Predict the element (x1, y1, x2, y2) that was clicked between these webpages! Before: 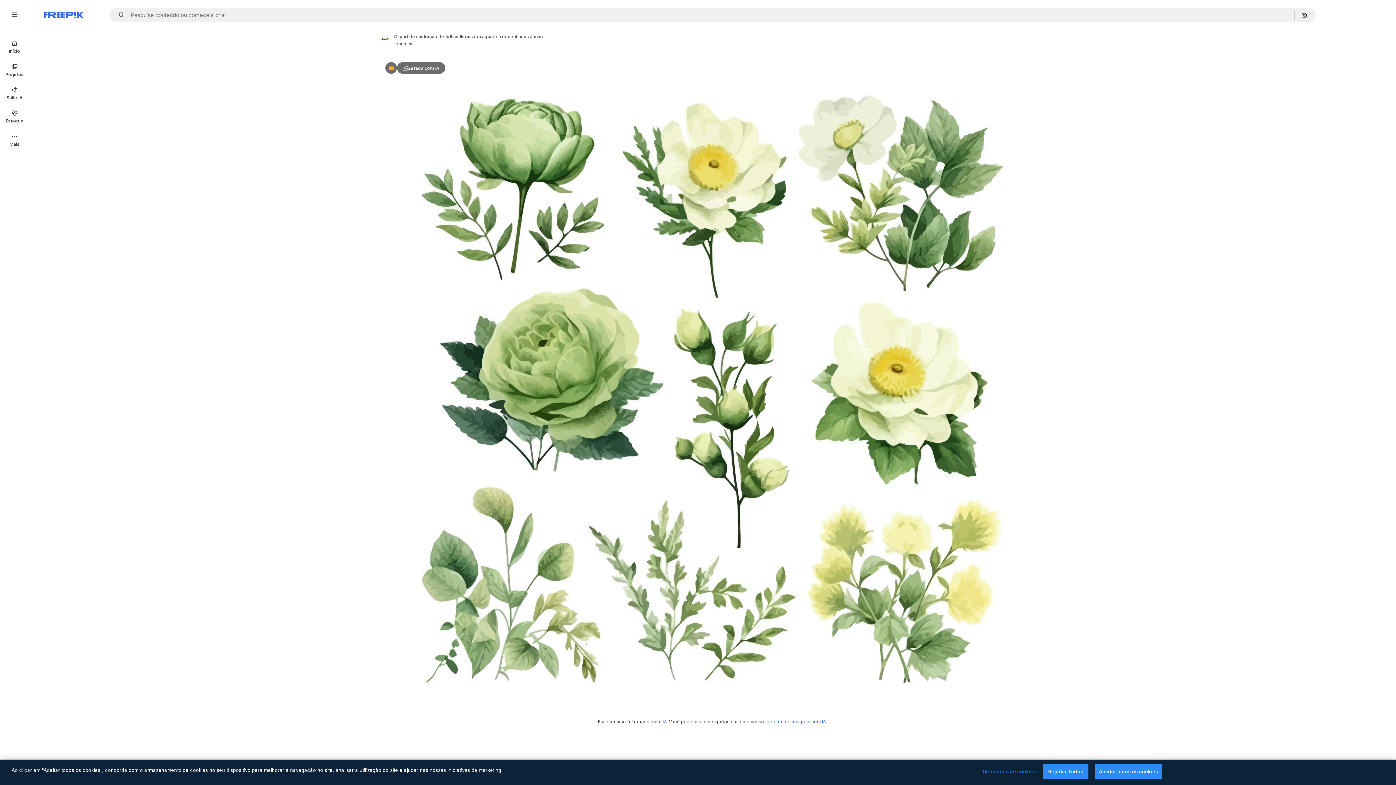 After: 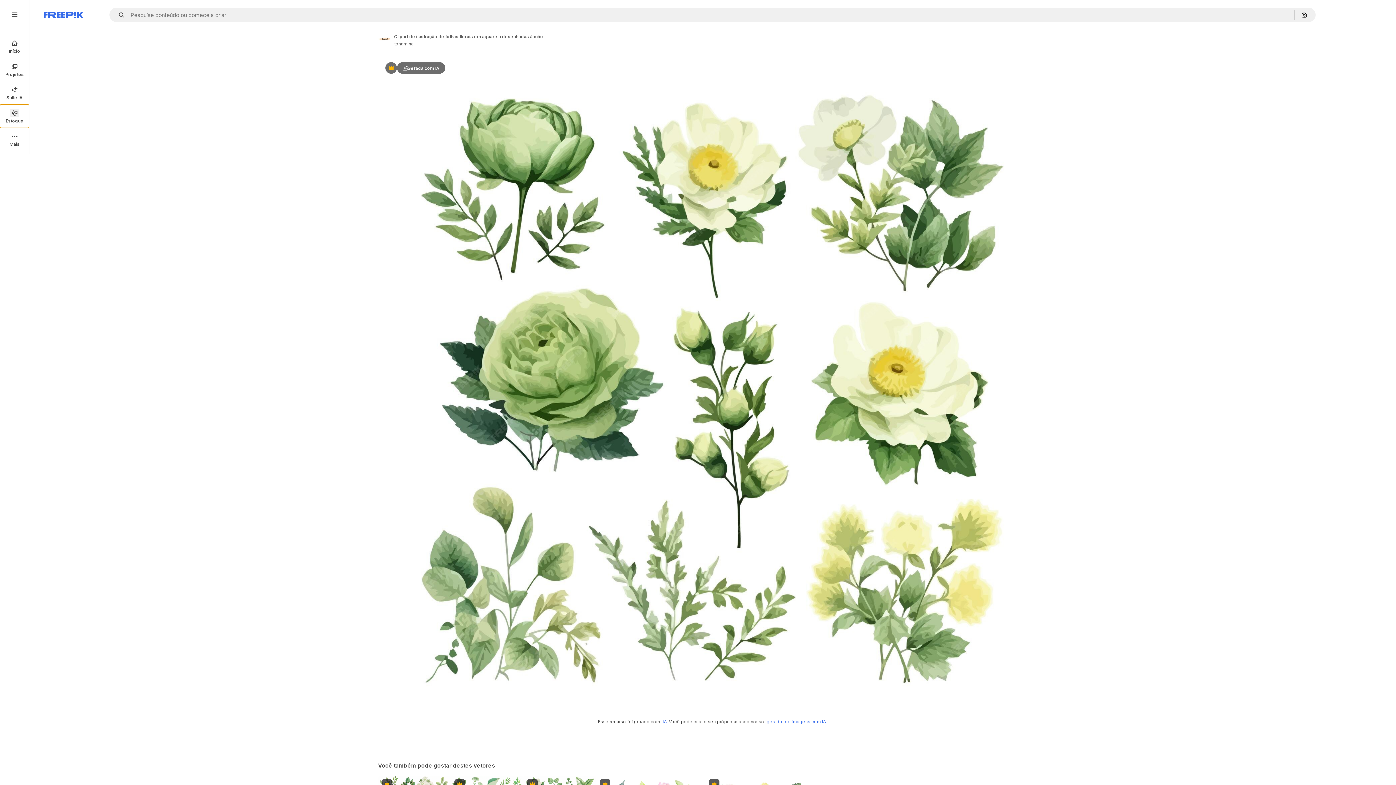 Action: label: Estoque bbox: (0, 104, 29, 128)